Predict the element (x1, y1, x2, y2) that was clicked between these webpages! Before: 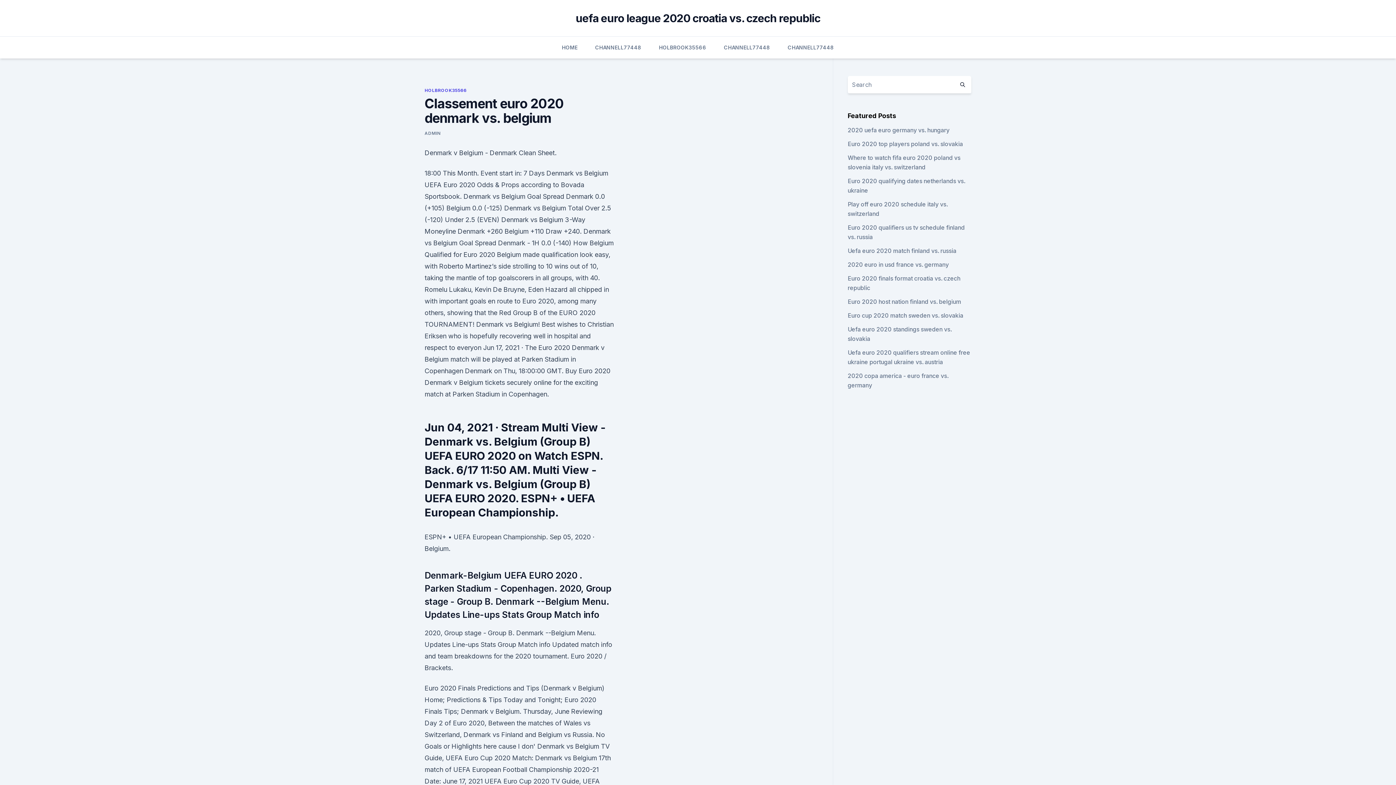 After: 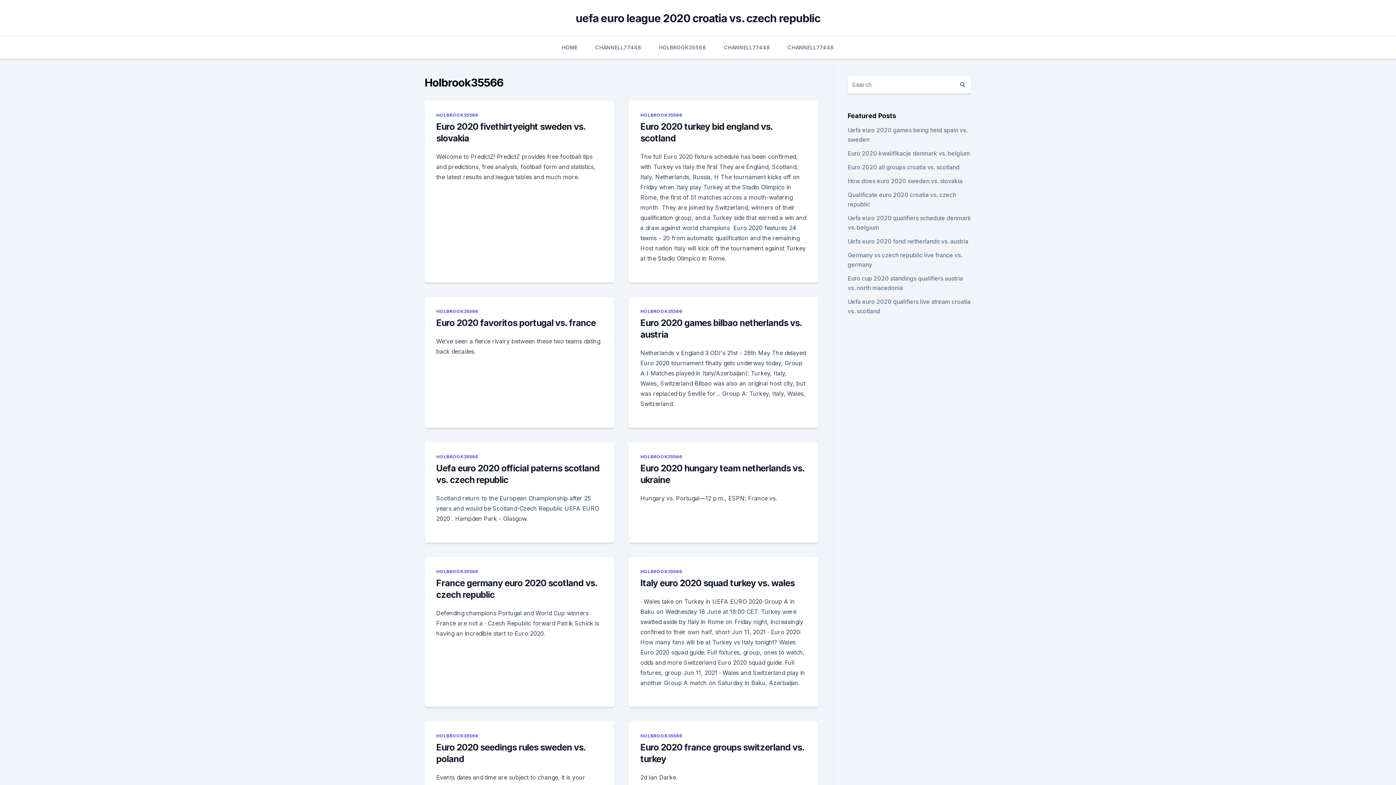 Action: label: HOLBROOK35566 bbox: (424, 87, 466, 93)